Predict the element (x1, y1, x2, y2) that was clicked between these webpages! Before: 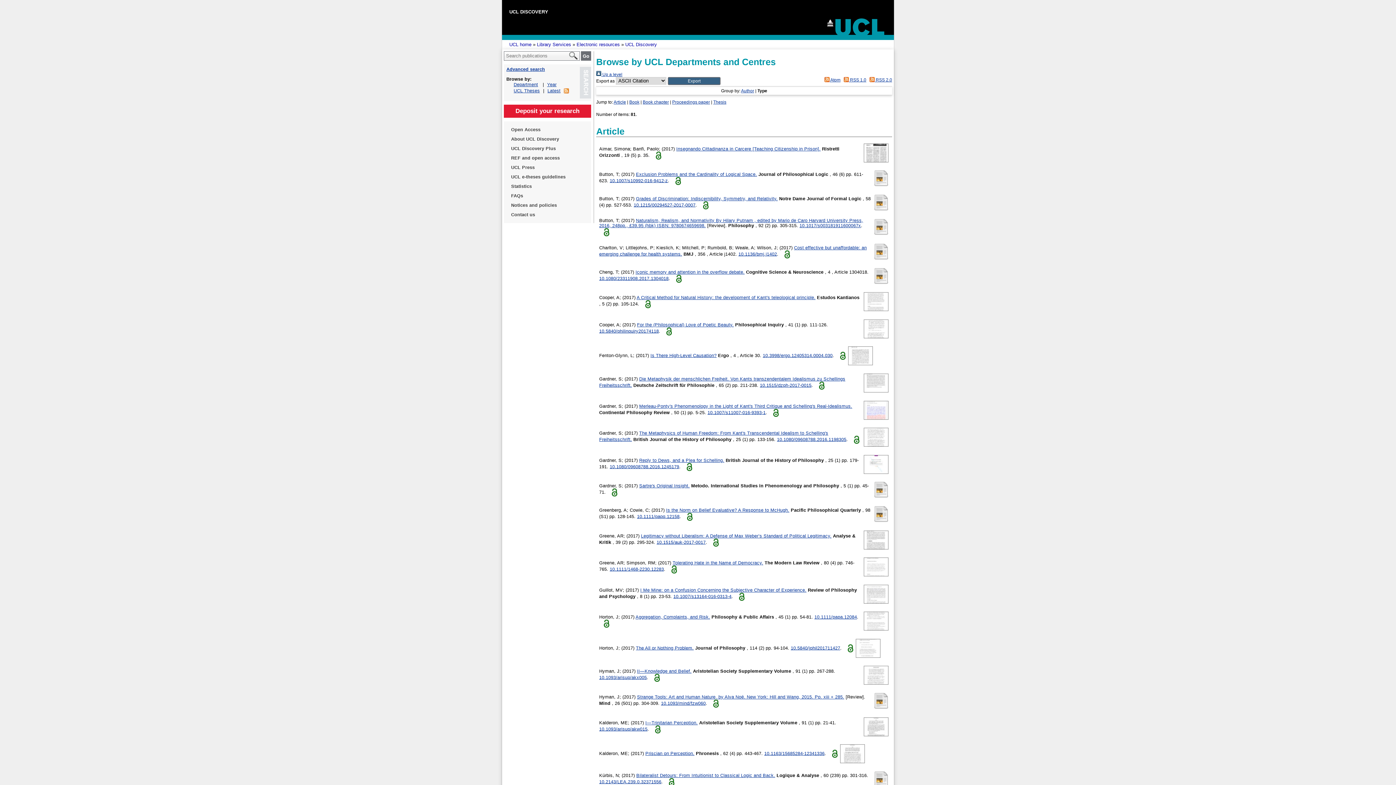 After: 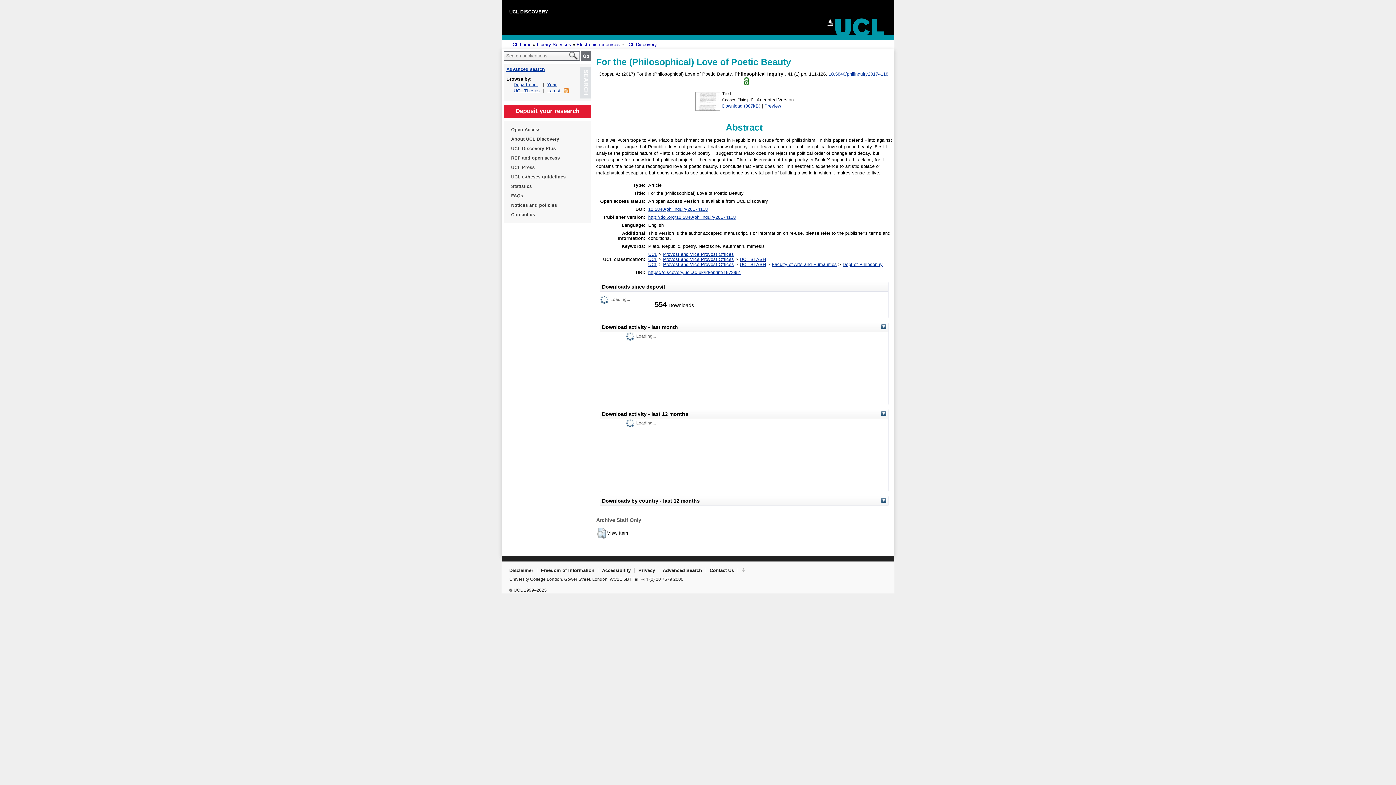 Action: label: For the (Philosophical) Love of Poetic Beauty. bbox: (637, 322, 733, 327)